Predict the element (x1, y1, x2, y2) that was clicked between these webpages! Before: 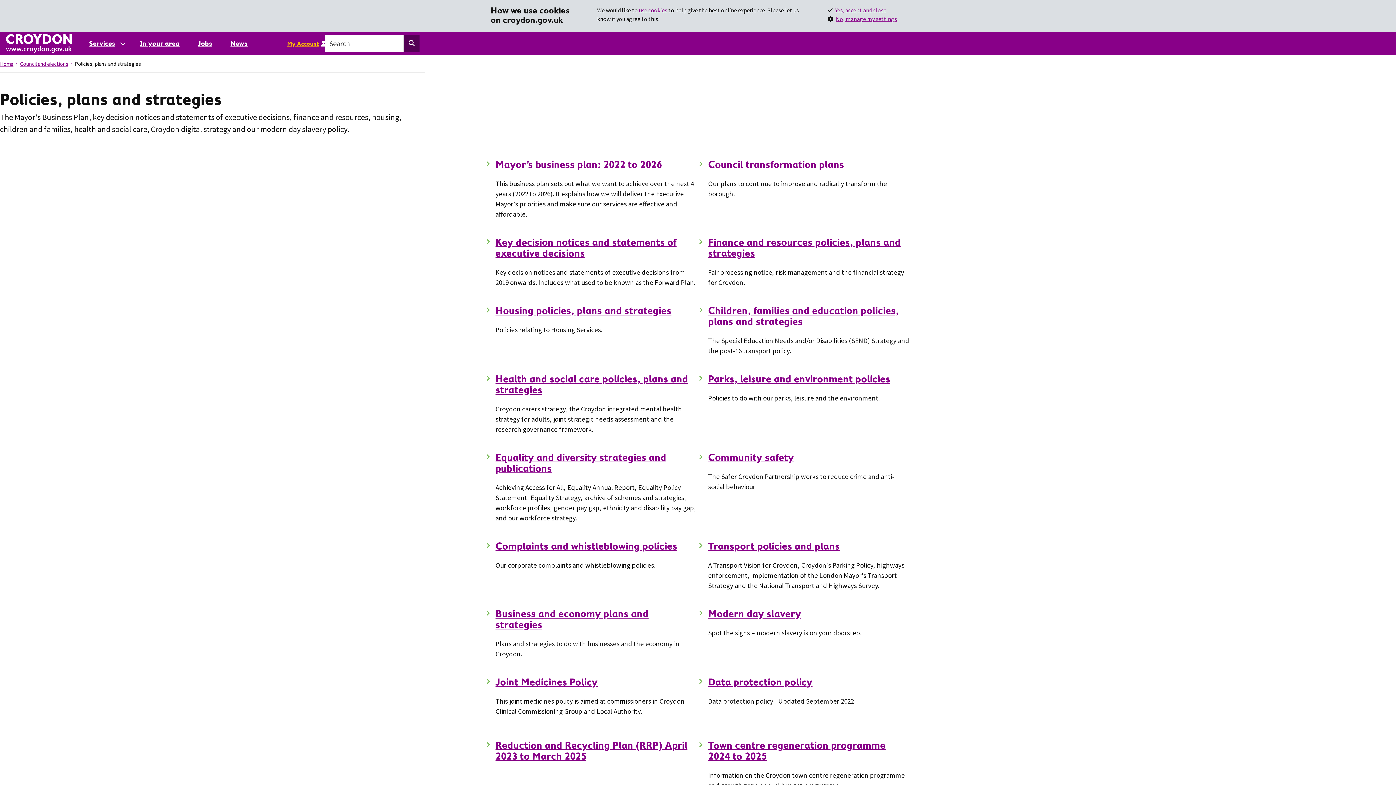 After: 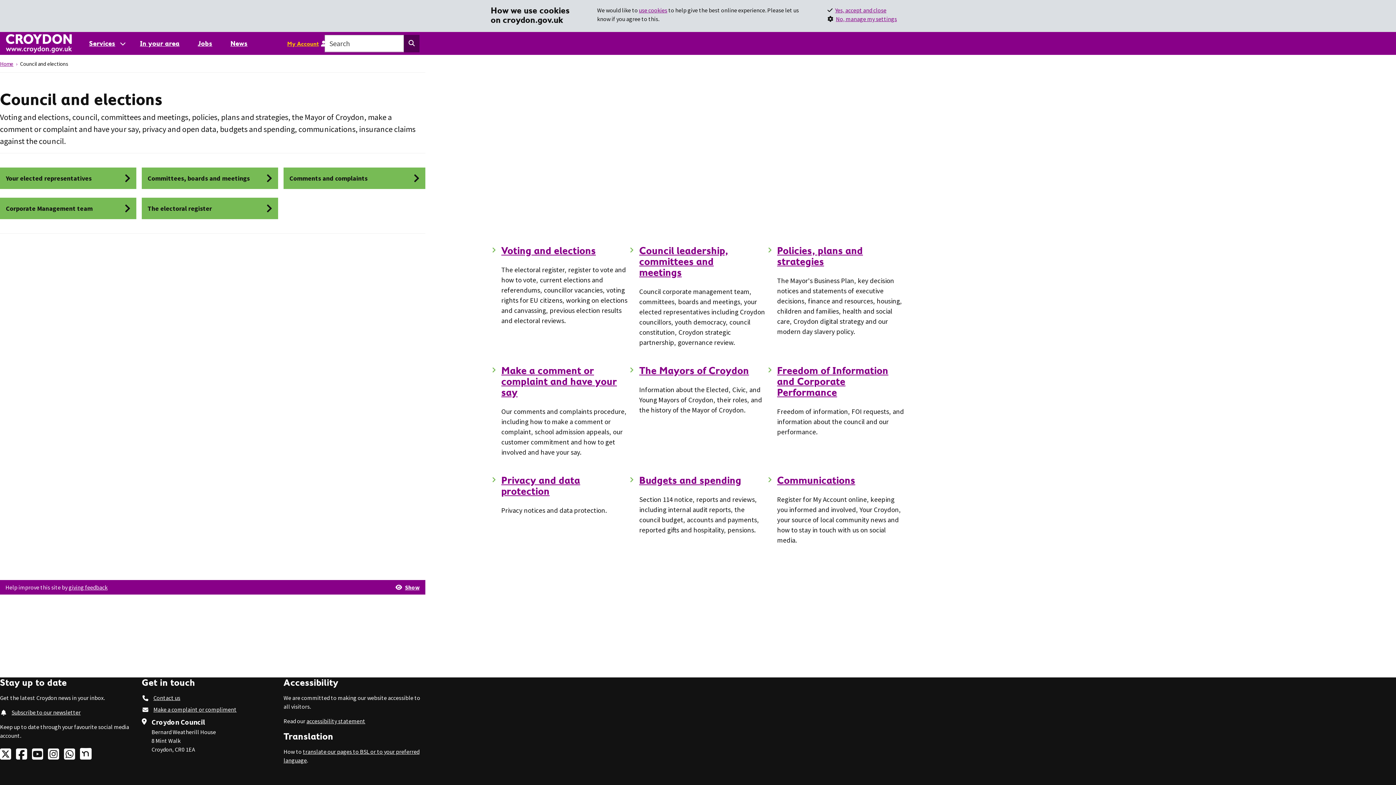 Action: label: Council and elections bbox: (20, 60, 68, 67)